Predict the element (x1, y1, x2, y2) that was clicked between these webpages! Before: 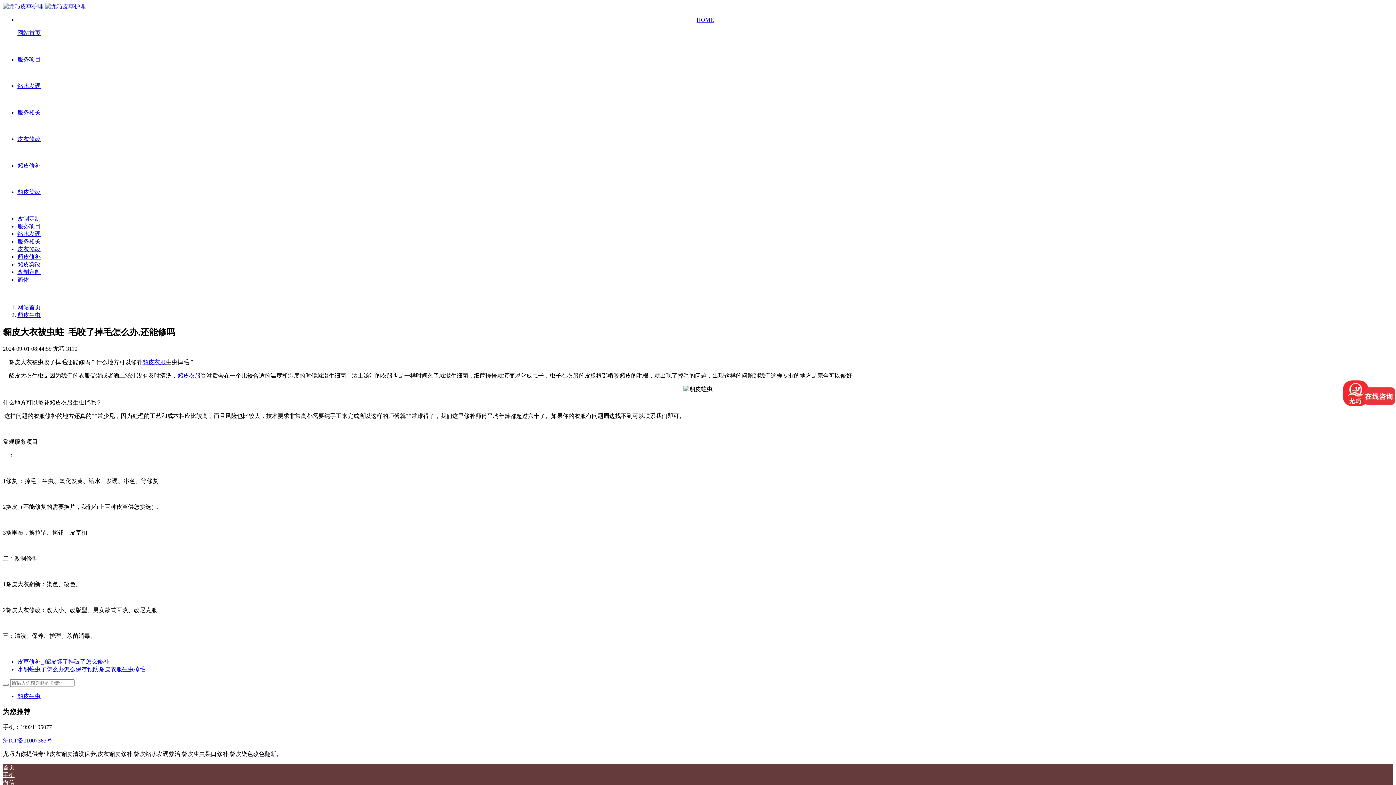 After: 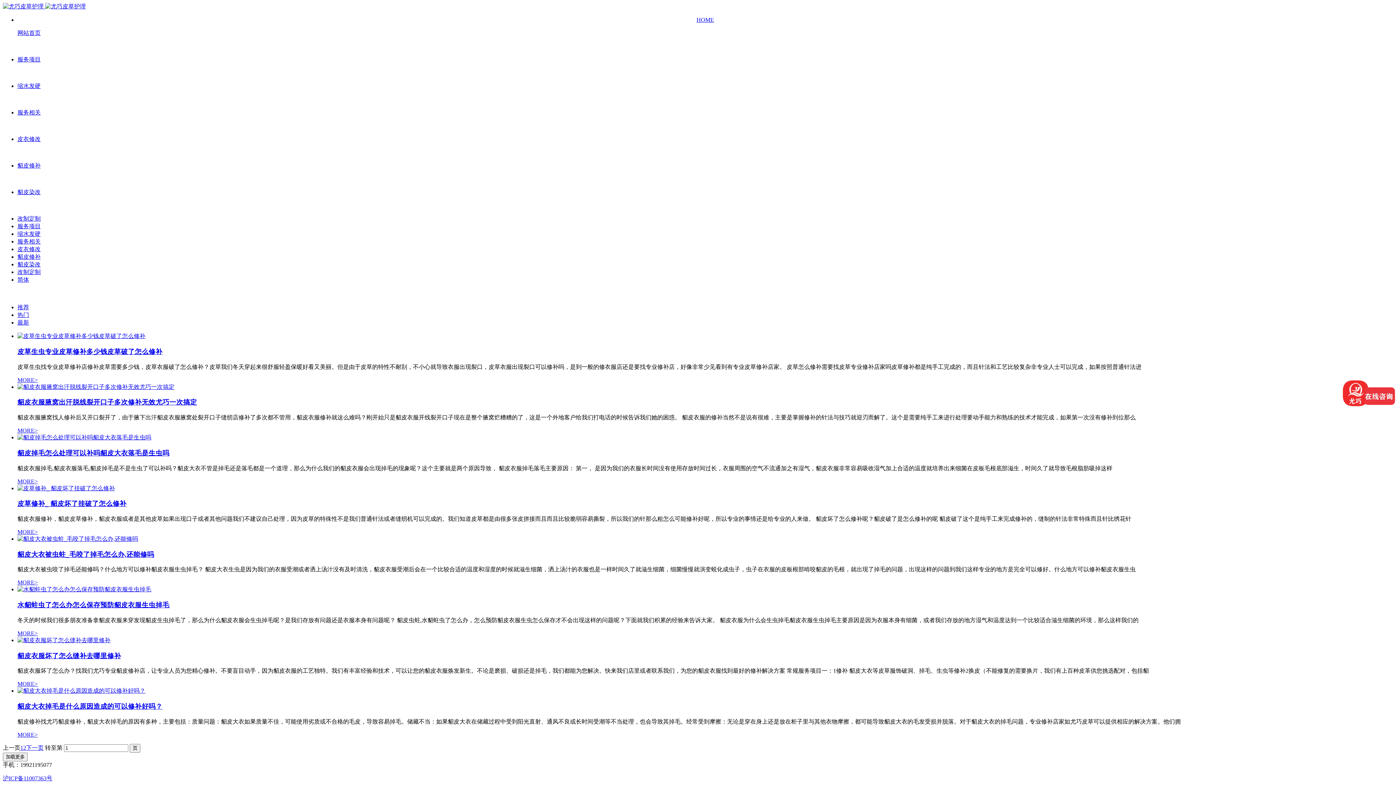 Action: label: 貂皮生虫 bbox: (17, 312, 40, 318)